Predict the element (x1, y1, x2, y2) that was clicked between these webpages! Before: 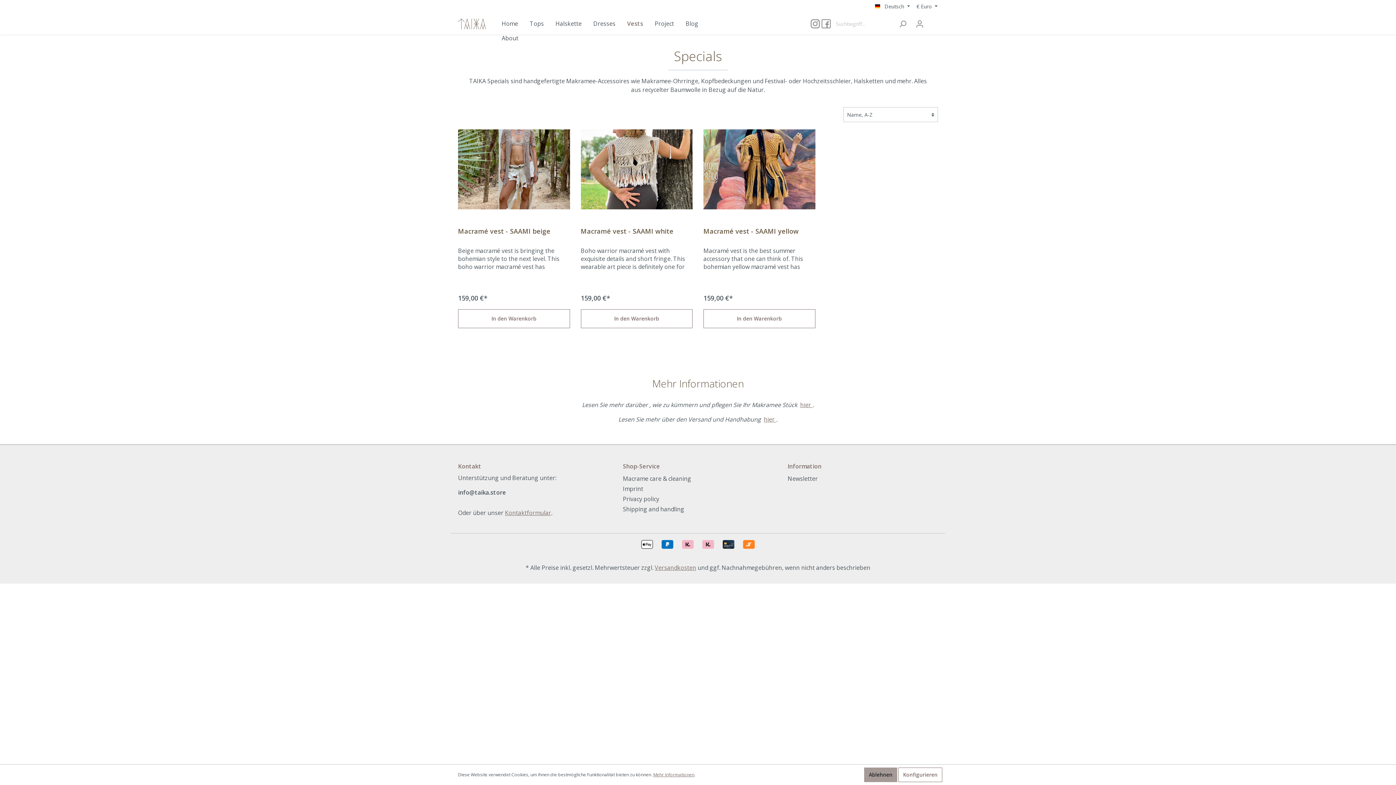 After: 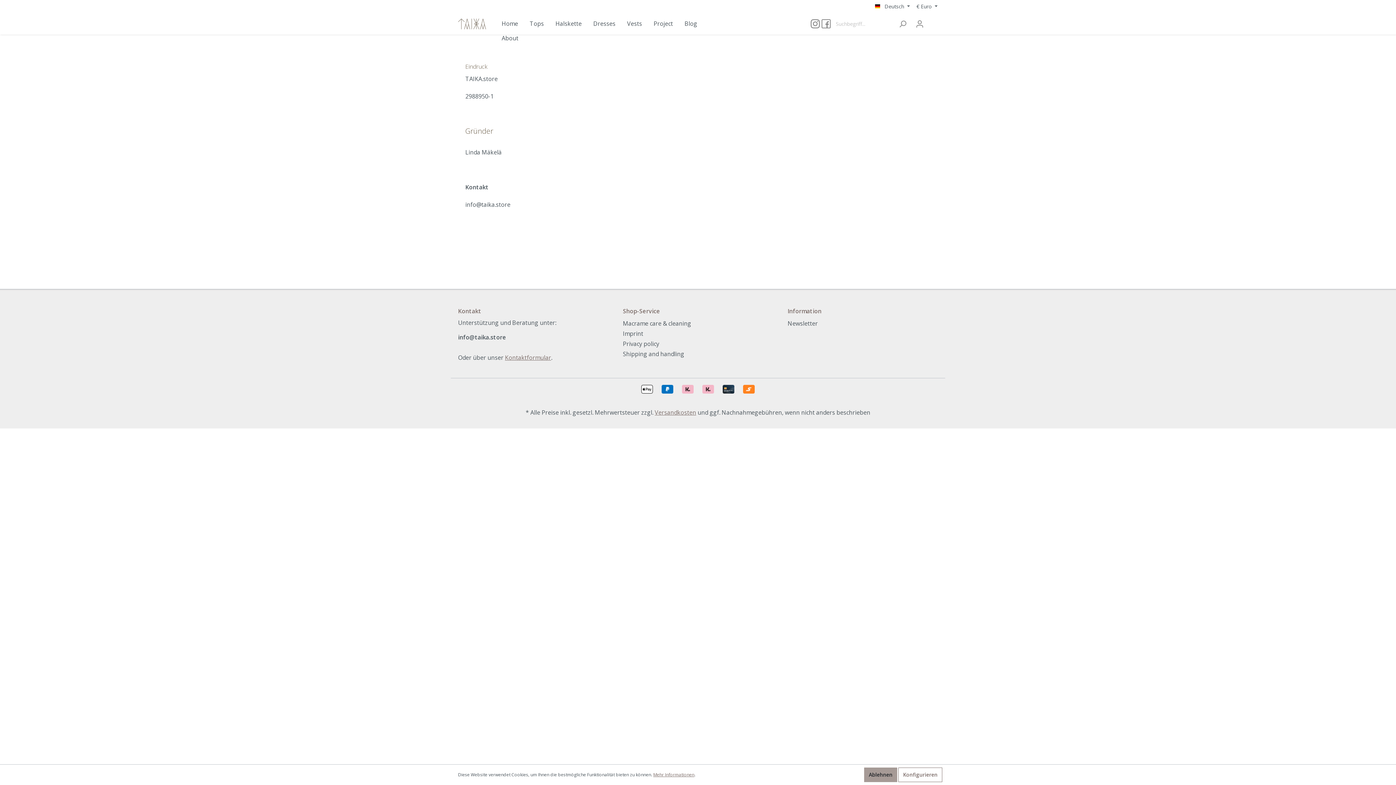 Action: label: Imprint bbox: (623, 485, 643, 493)